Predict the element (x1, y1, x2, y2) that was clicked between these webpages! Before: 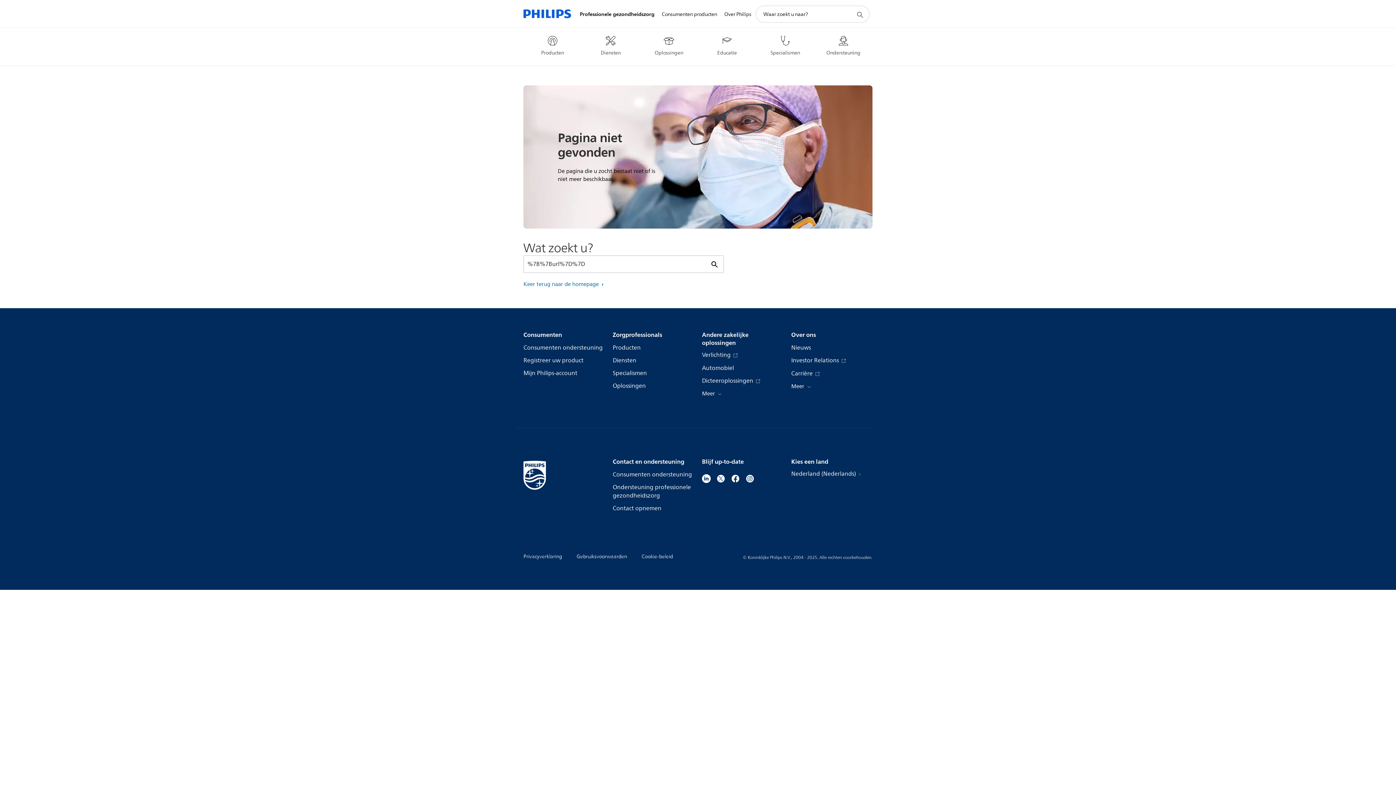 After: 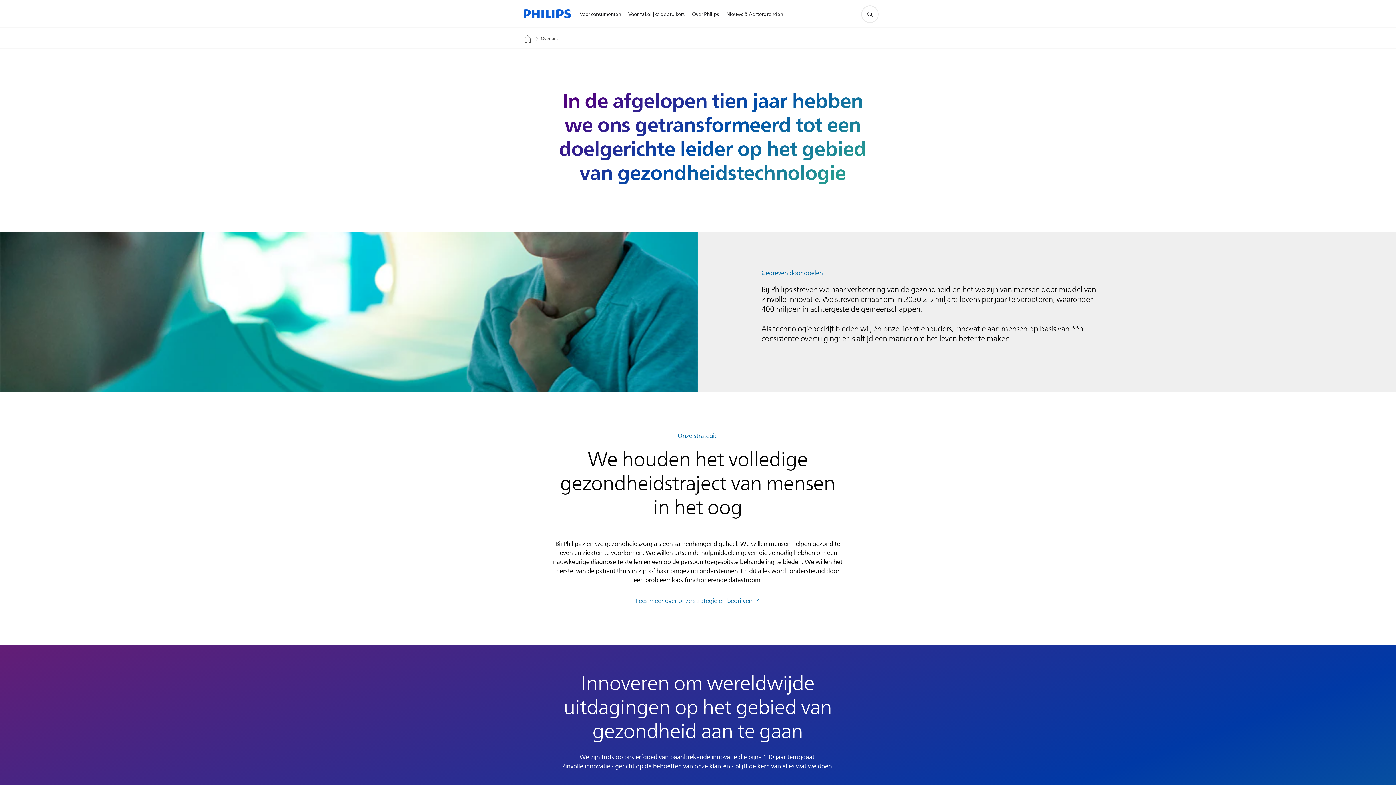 Action: label: Over Philips bbox: (720, 1, 755, 27)